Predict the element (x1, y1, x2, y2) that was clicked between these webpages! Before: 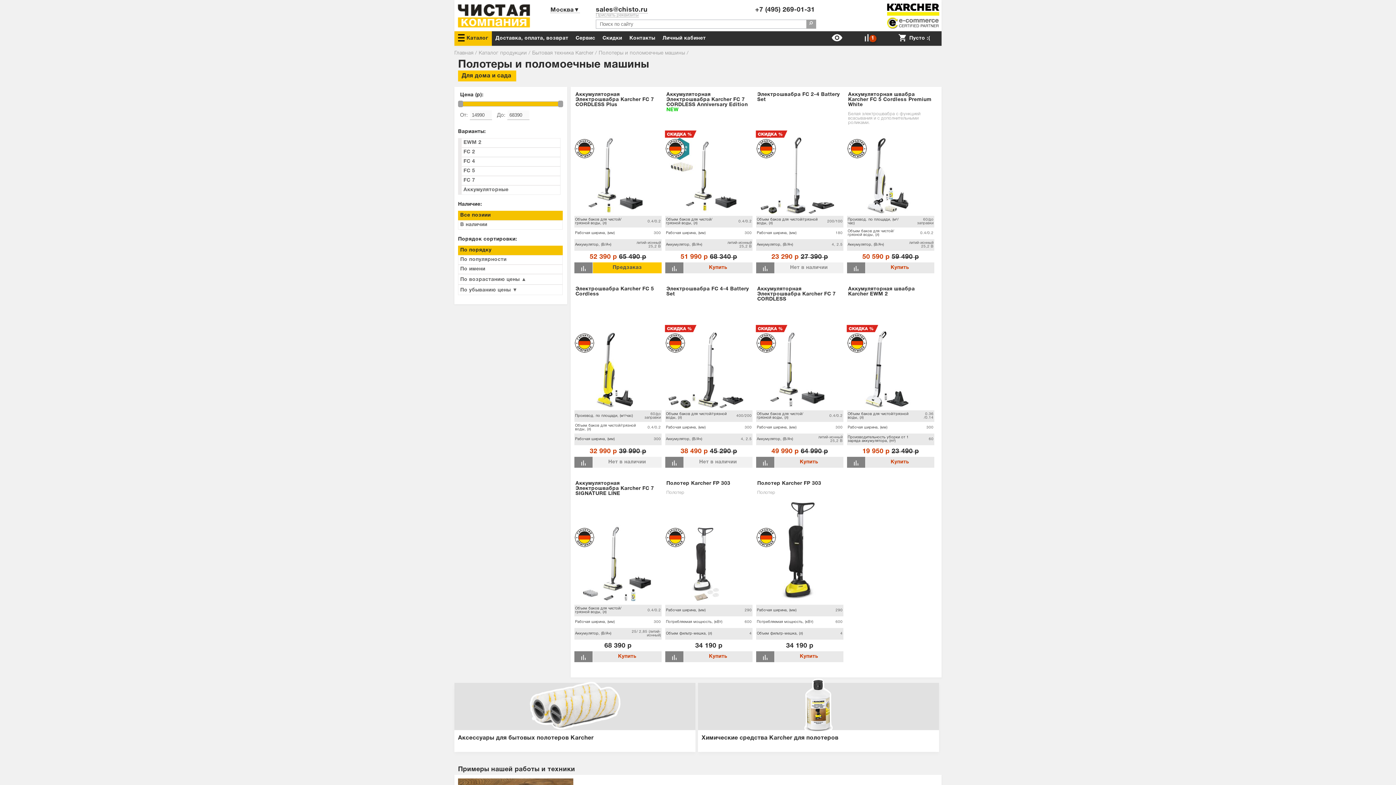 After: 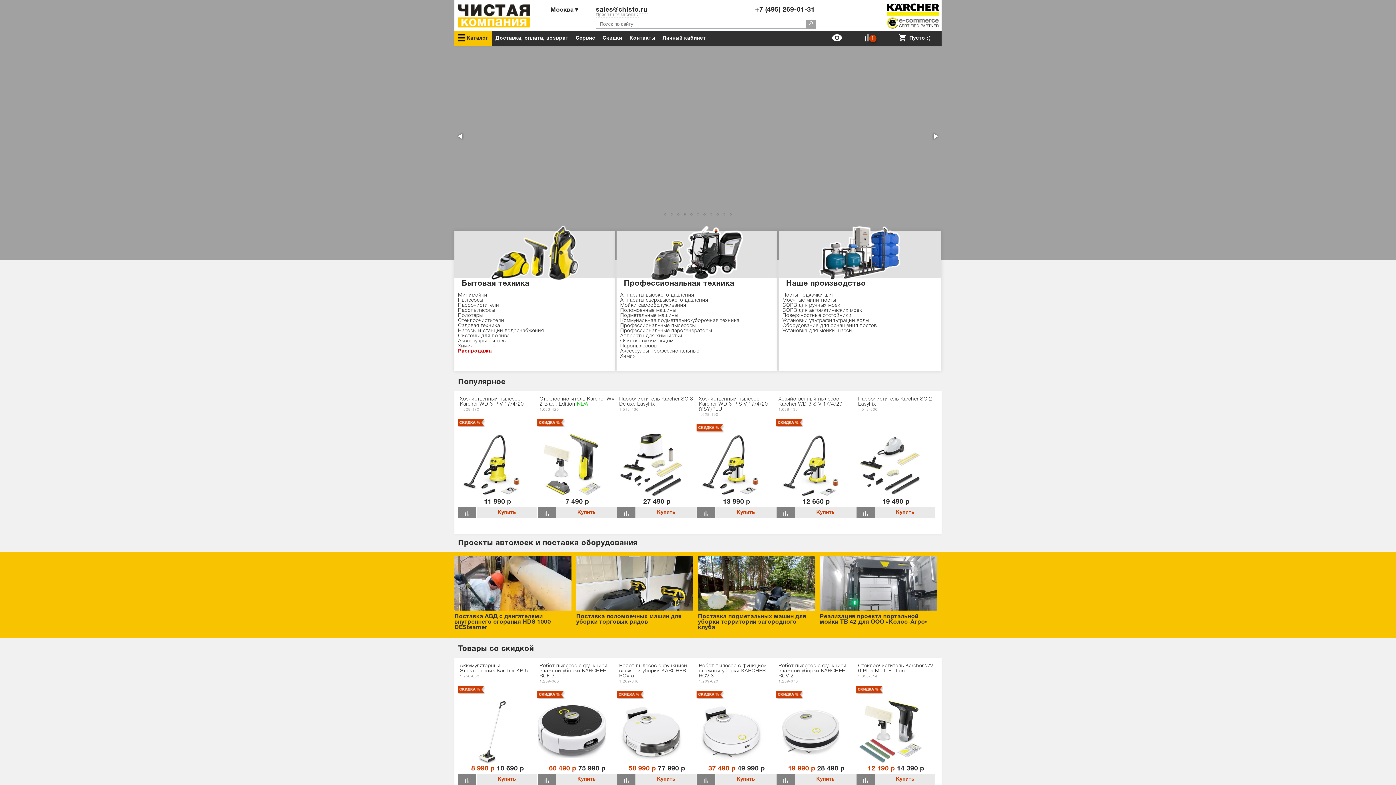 Action: bbox: (454, 2, 534, 28)